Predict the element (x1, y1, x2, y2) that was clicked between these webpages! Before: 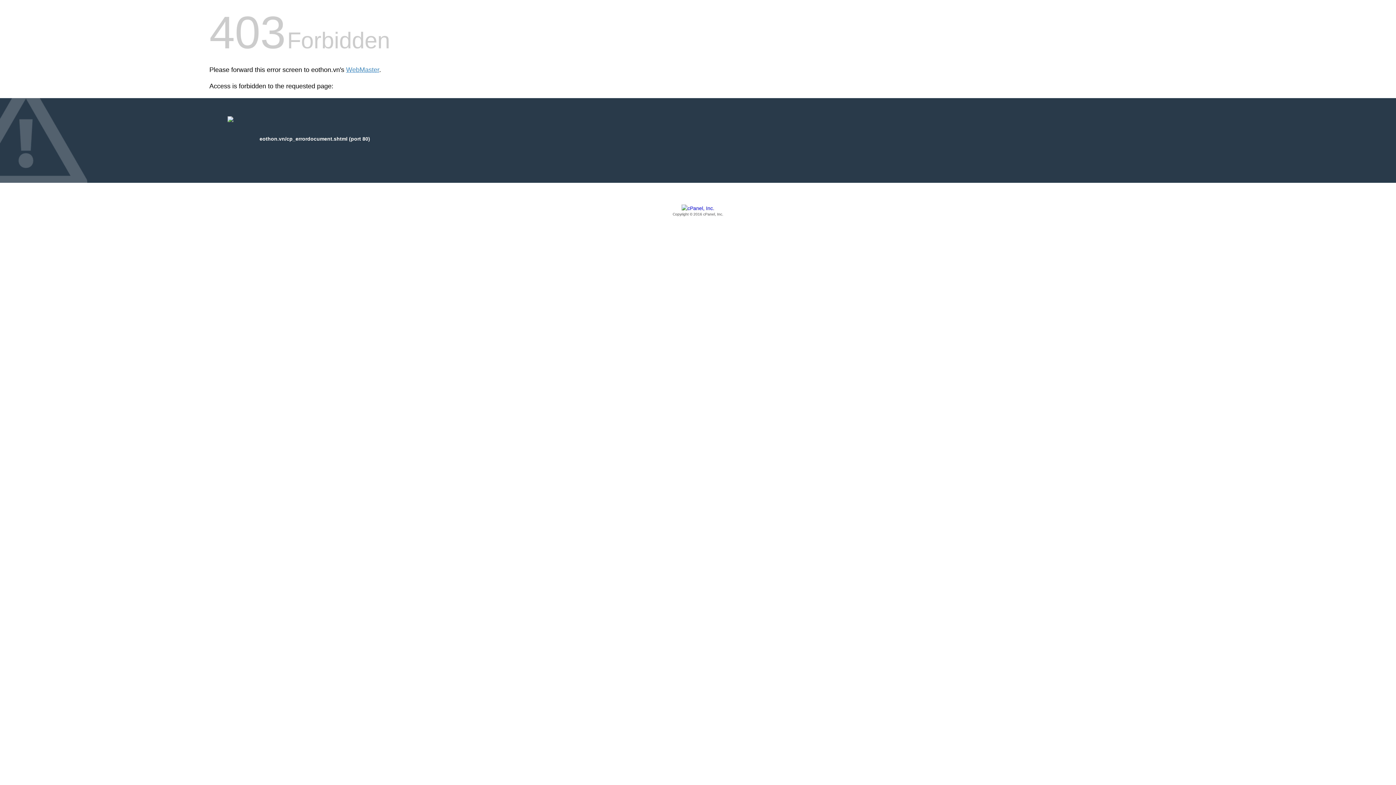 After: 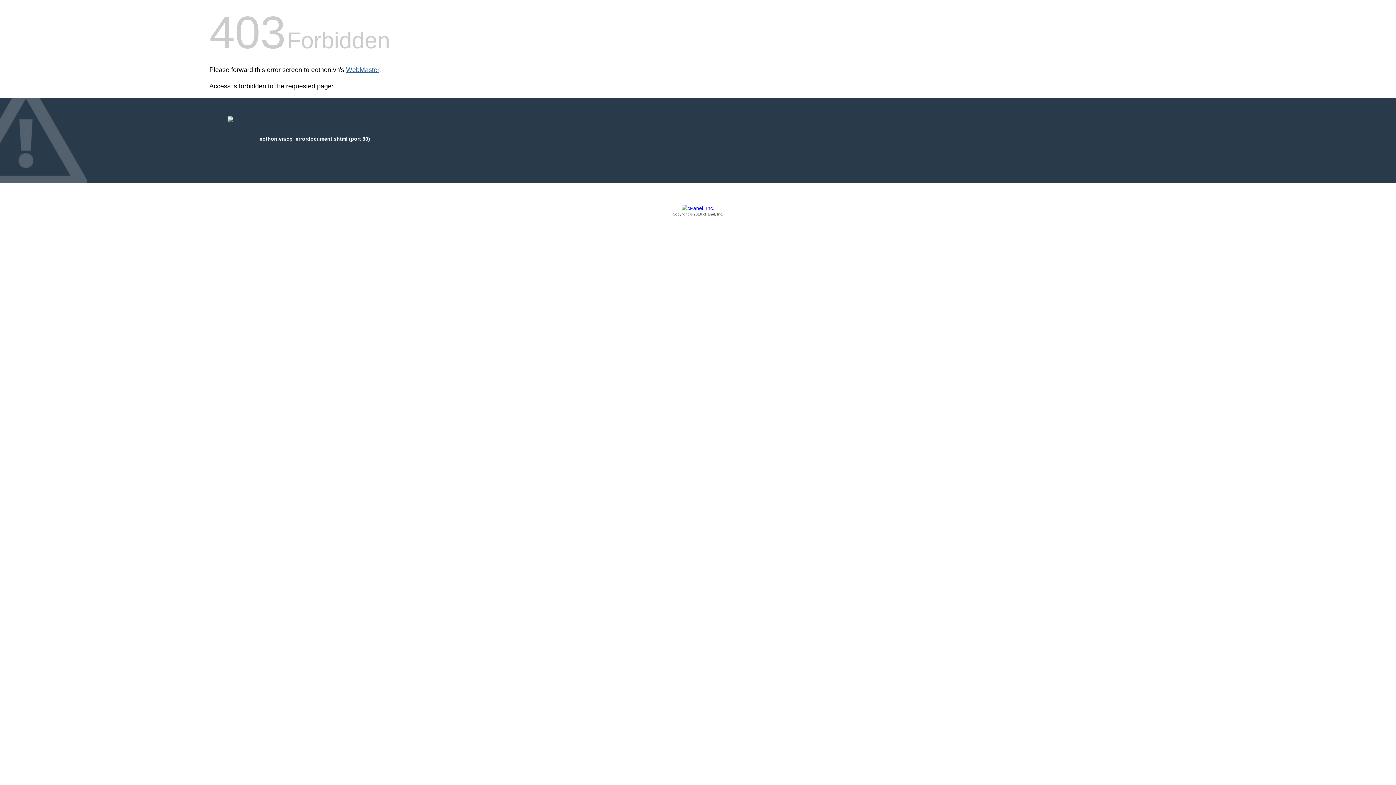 Action: bbox: (346, 66, 379, 73) label: WebMaster